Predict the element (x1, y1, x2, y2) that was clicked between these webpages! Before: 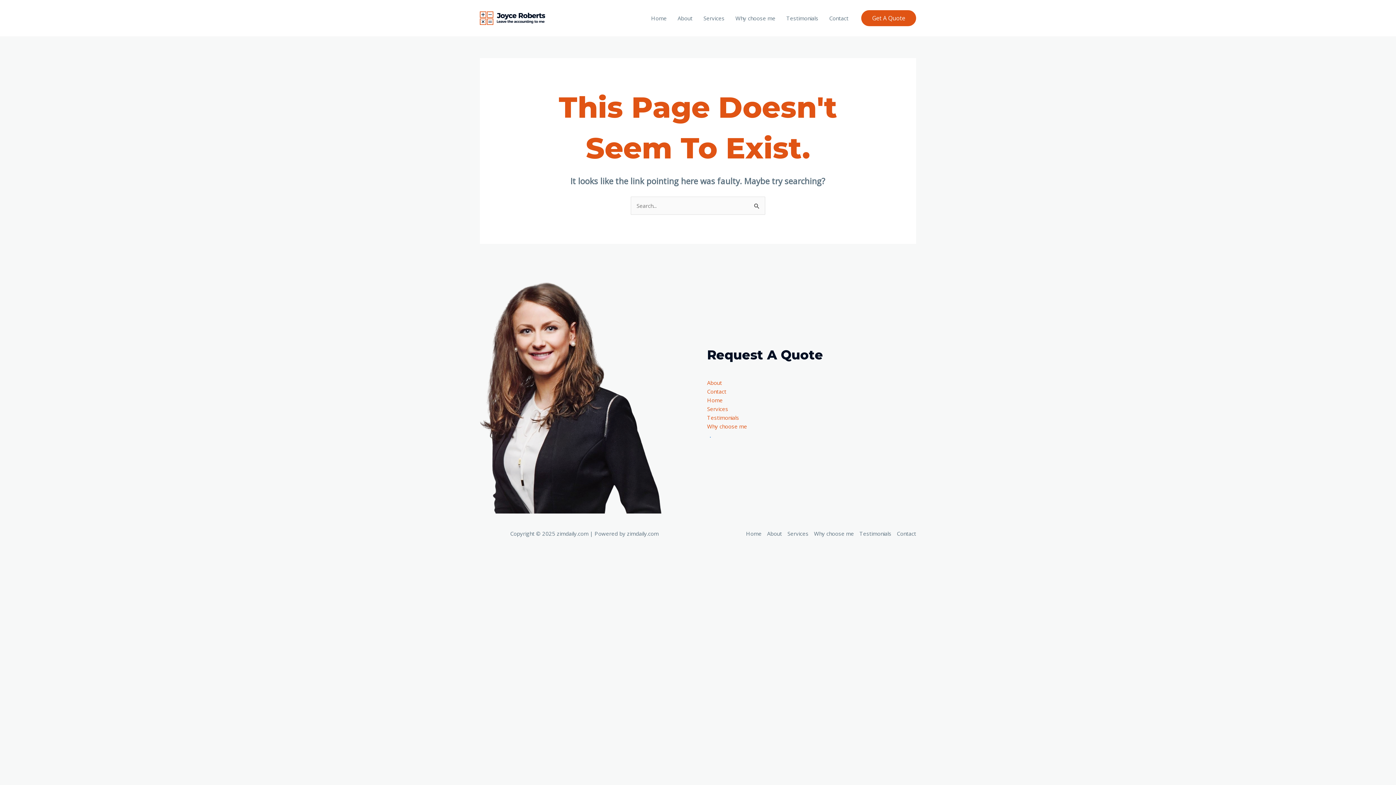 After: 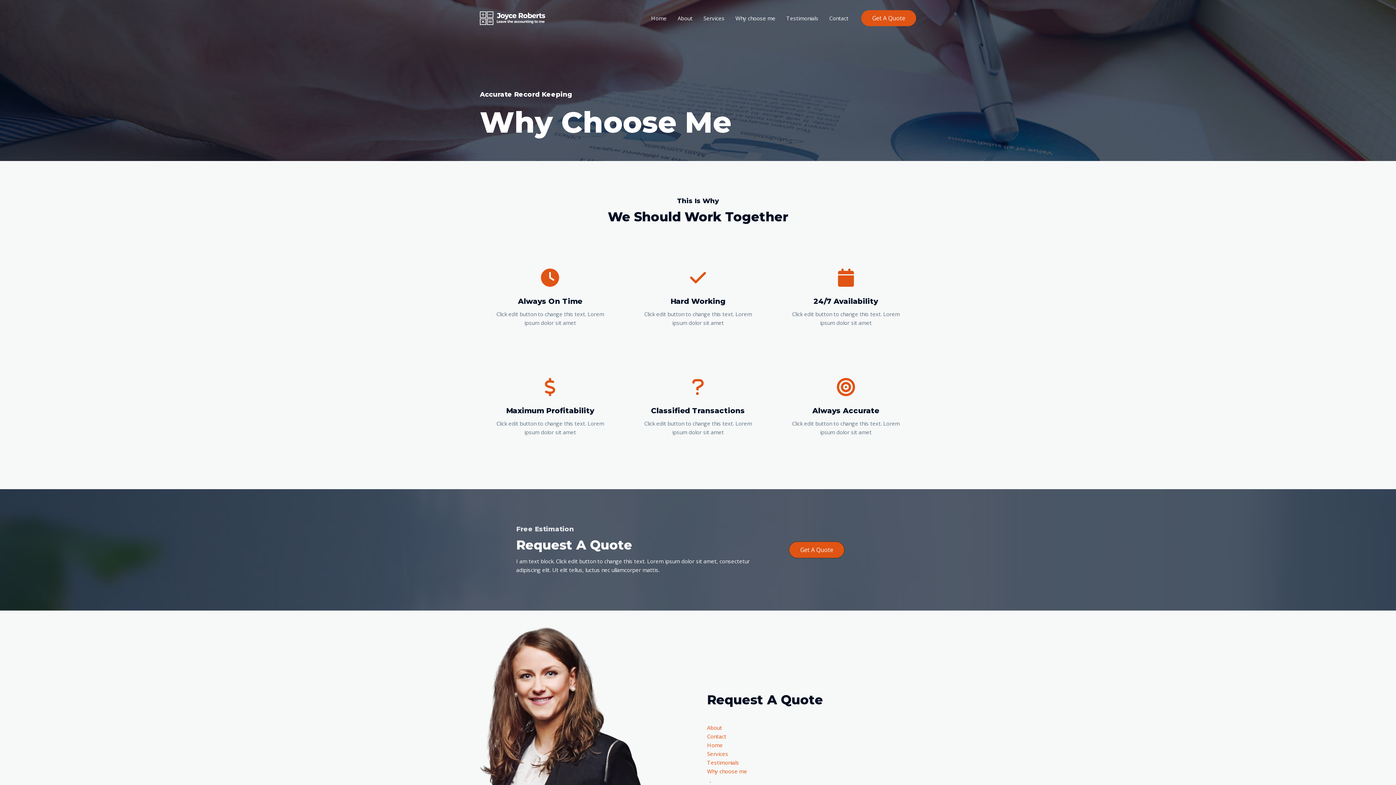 Action: label: Why choose me bbox: (811, 530, 856, 537)